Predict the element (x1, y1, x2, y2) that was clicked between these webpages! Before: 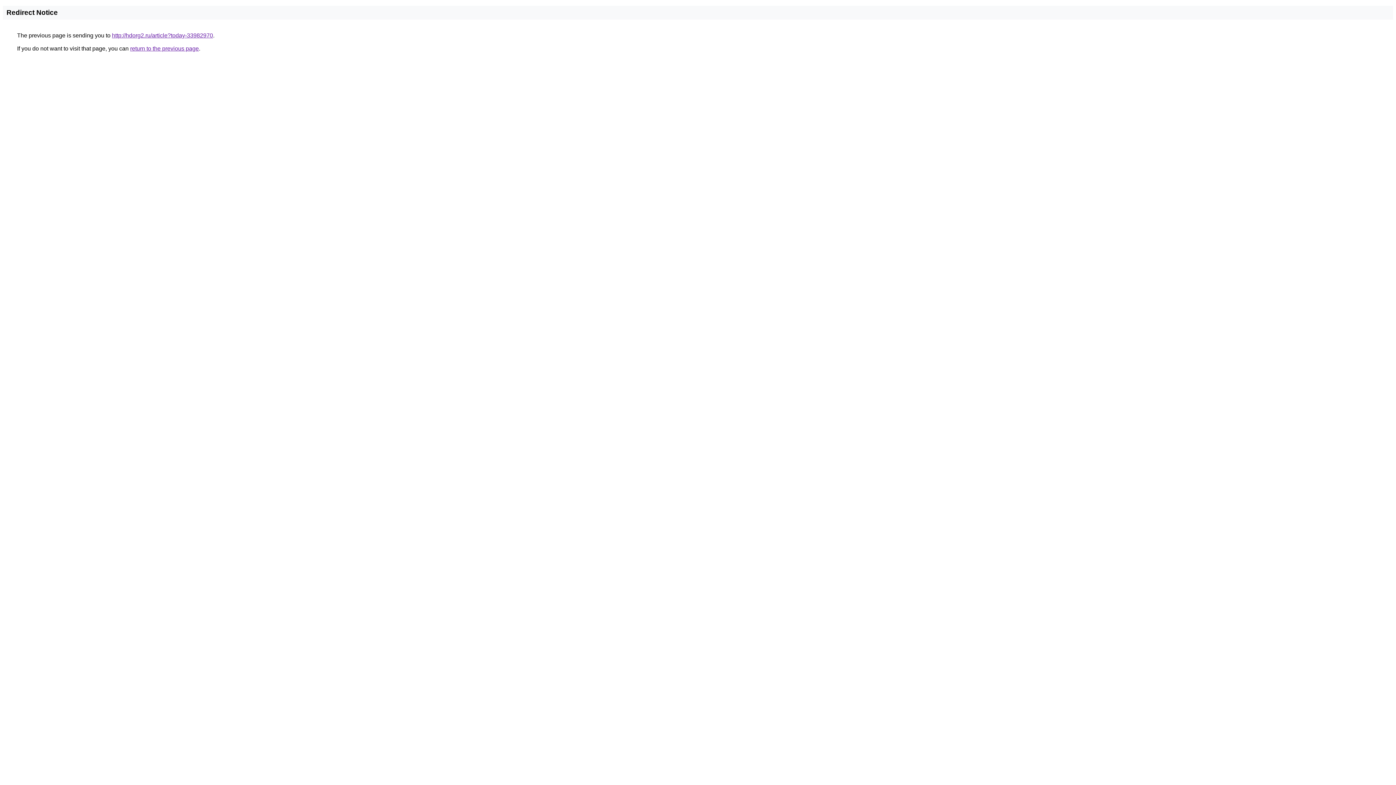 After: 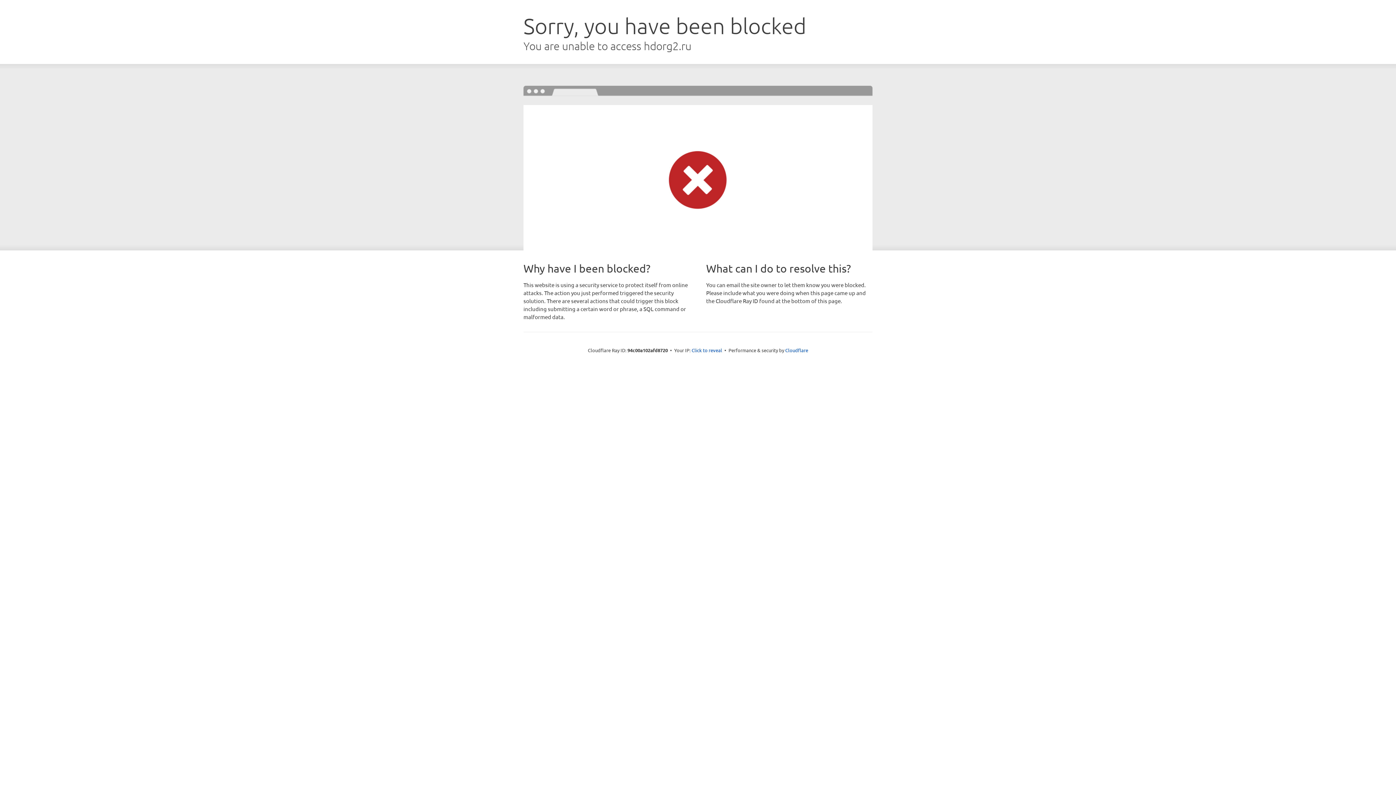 Action: label: http://hdorg2.ru/article?today-33982970 bbox: (112, 32, 213, 38)